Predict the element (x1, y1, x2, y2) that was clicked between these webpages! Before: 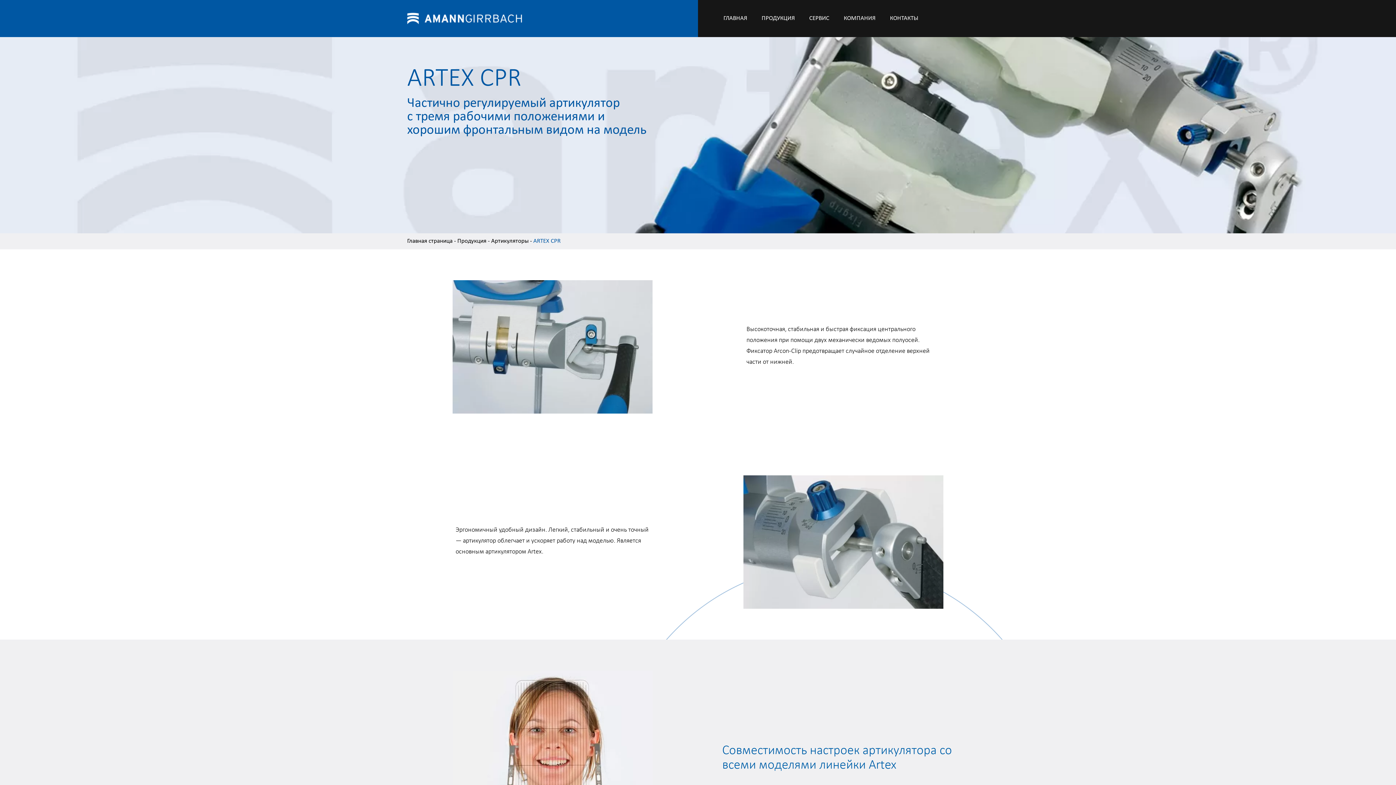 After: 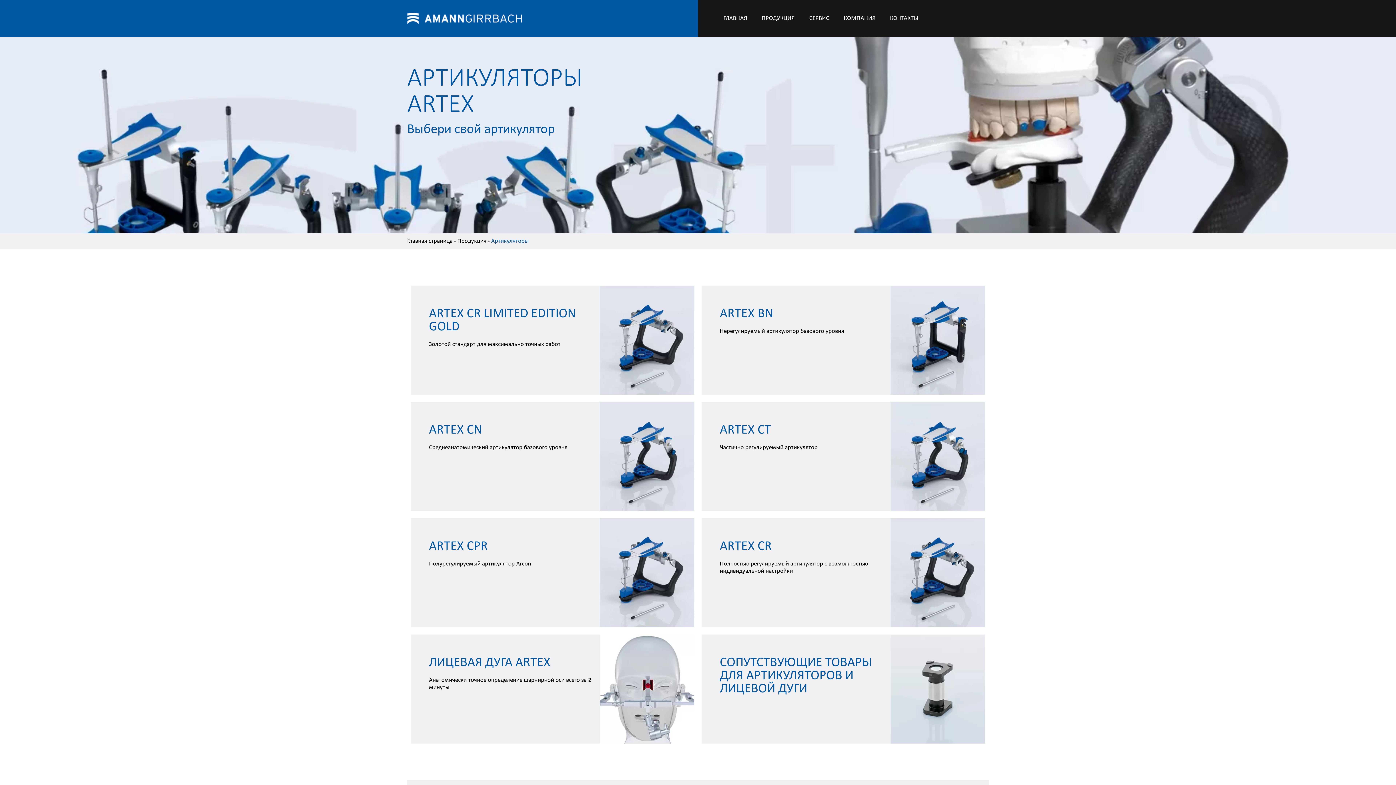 Action: label: Артикуляторы bbox: (491, 238, 528, 244)